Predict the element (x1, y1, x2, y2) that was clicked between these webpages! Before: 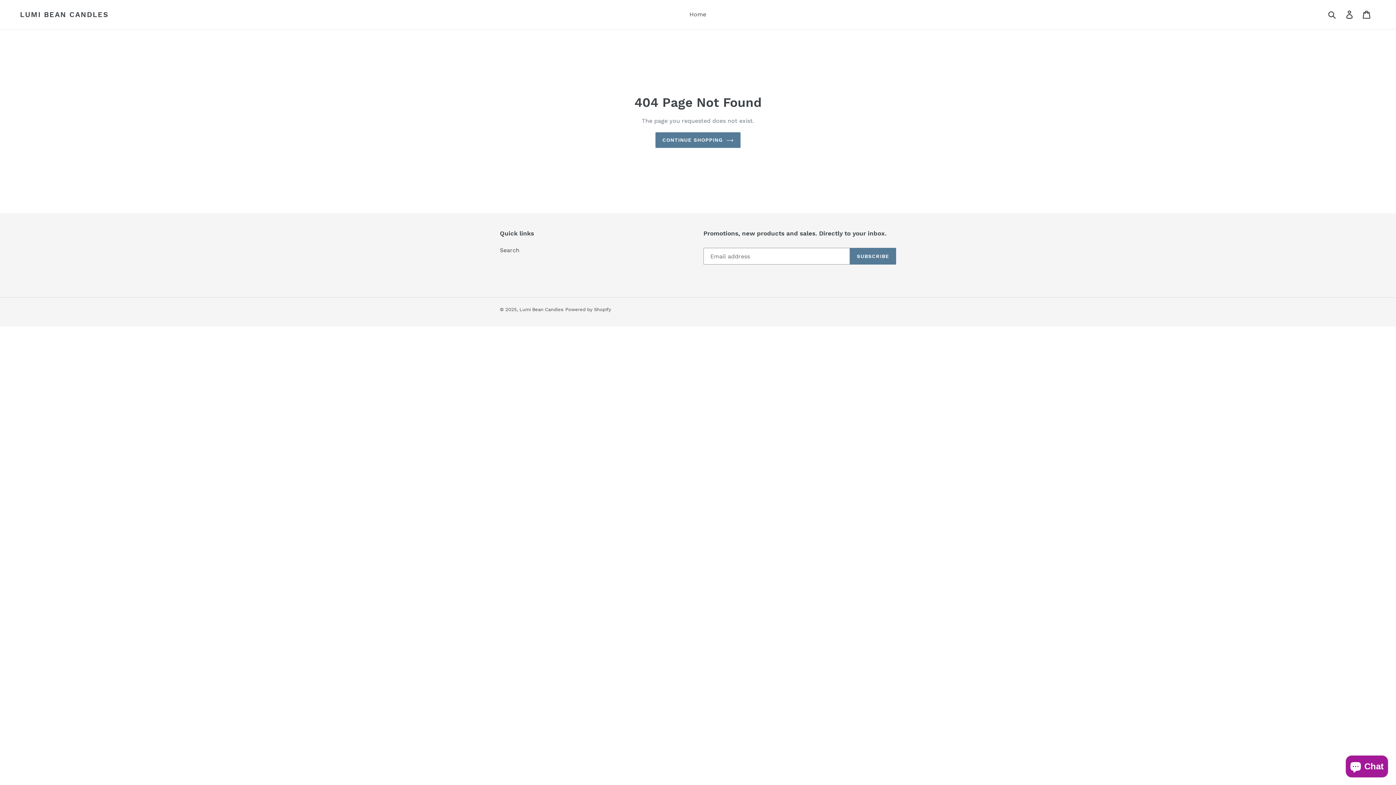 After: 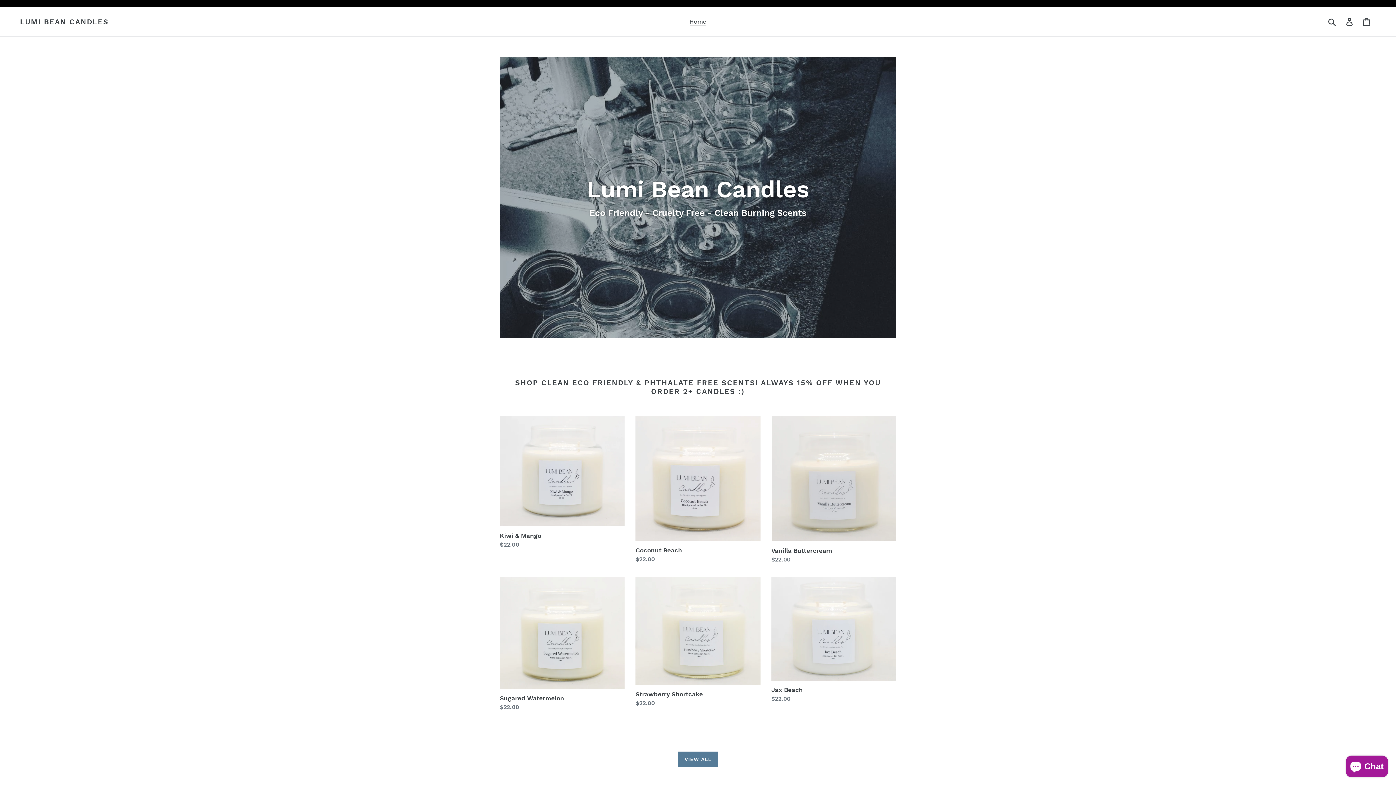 Action: bbox: (519, 306, 563, 312) label: Lumi Bean Candles